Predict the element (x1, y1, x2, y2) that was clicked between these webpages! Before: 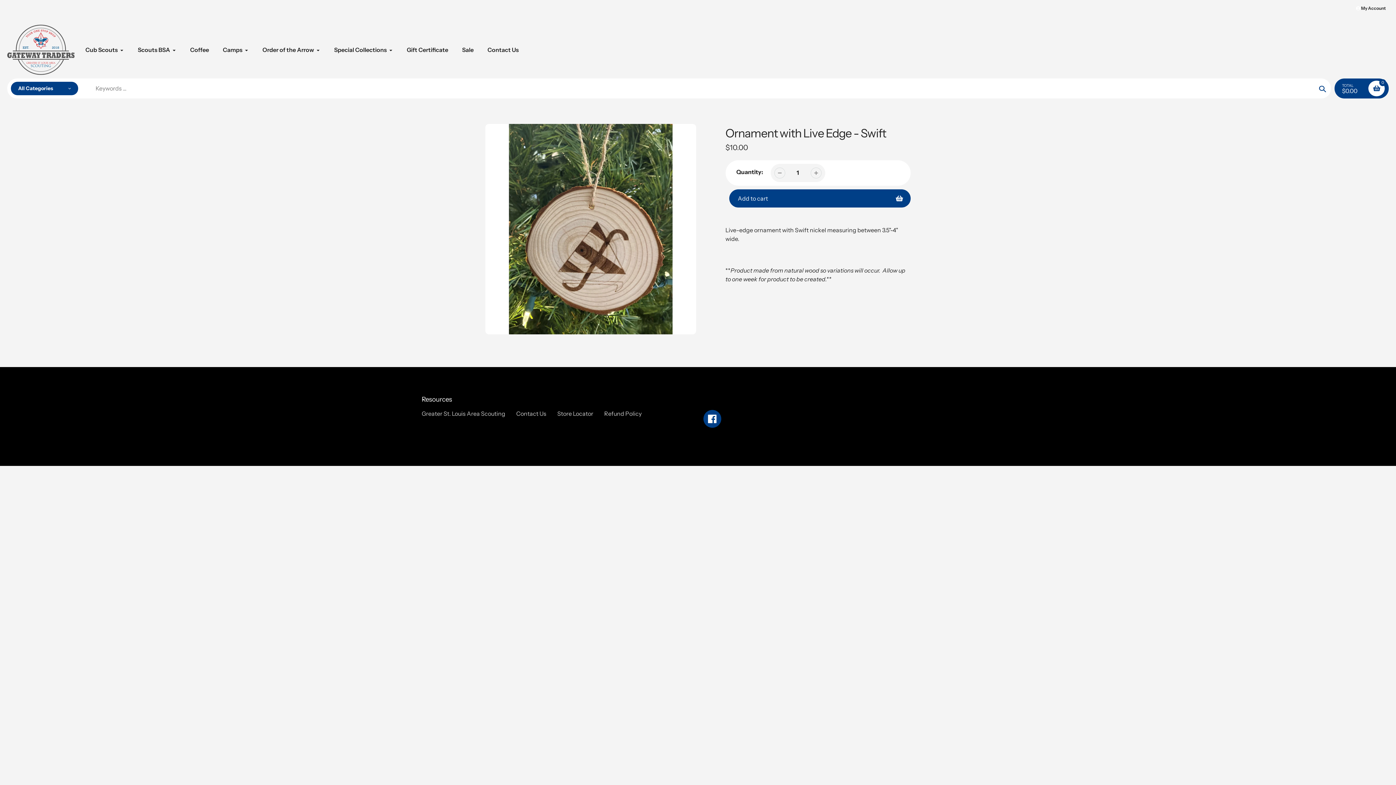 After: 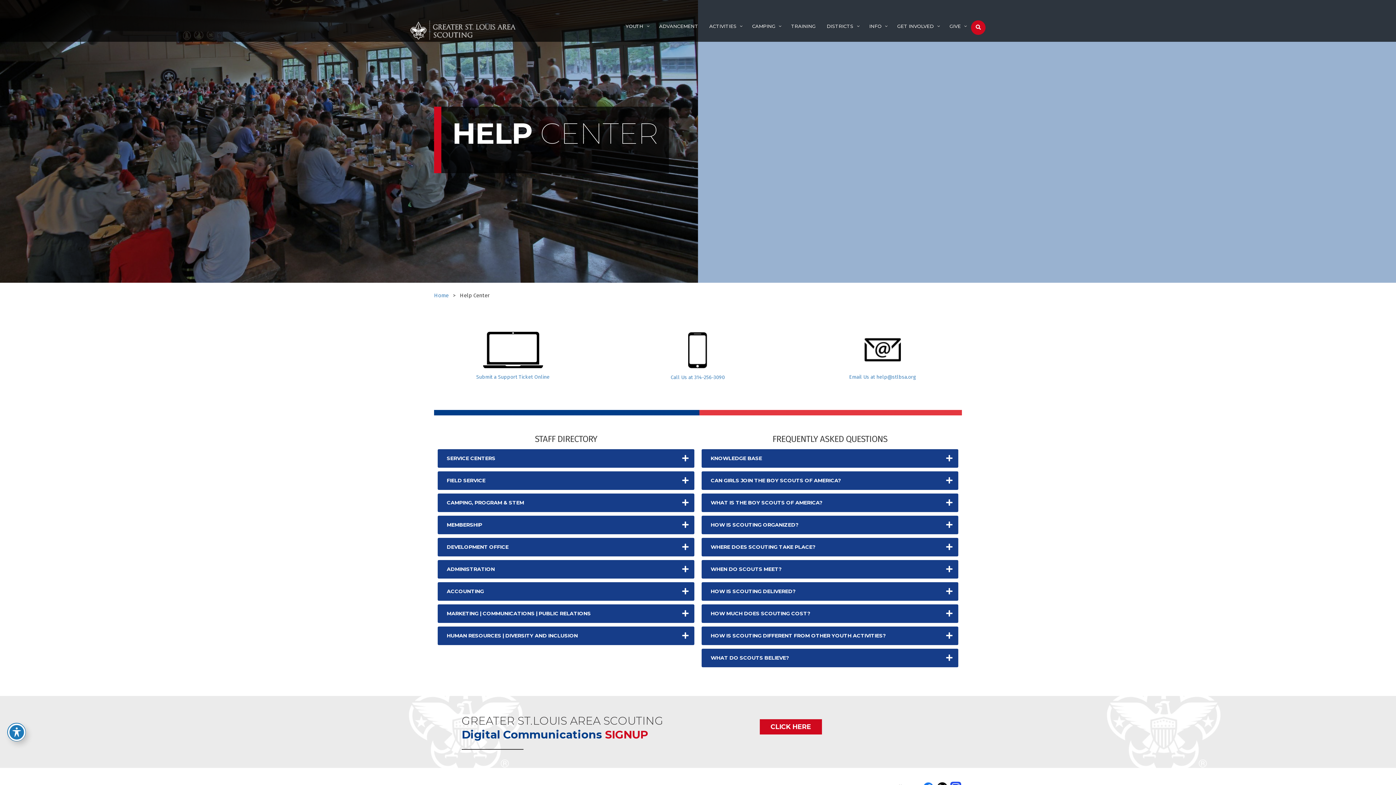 Action: bbox: (516, 410, 546, 417) label: Contact Us